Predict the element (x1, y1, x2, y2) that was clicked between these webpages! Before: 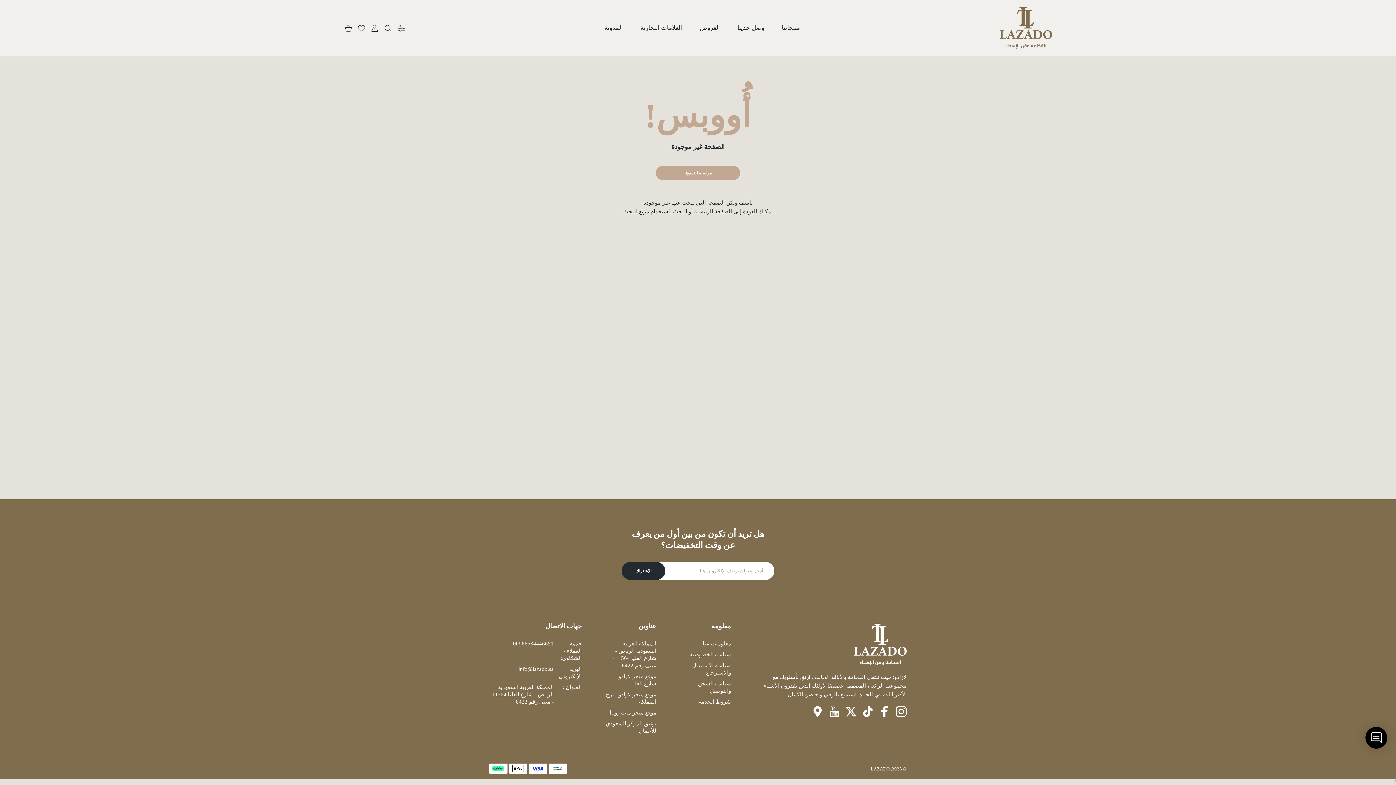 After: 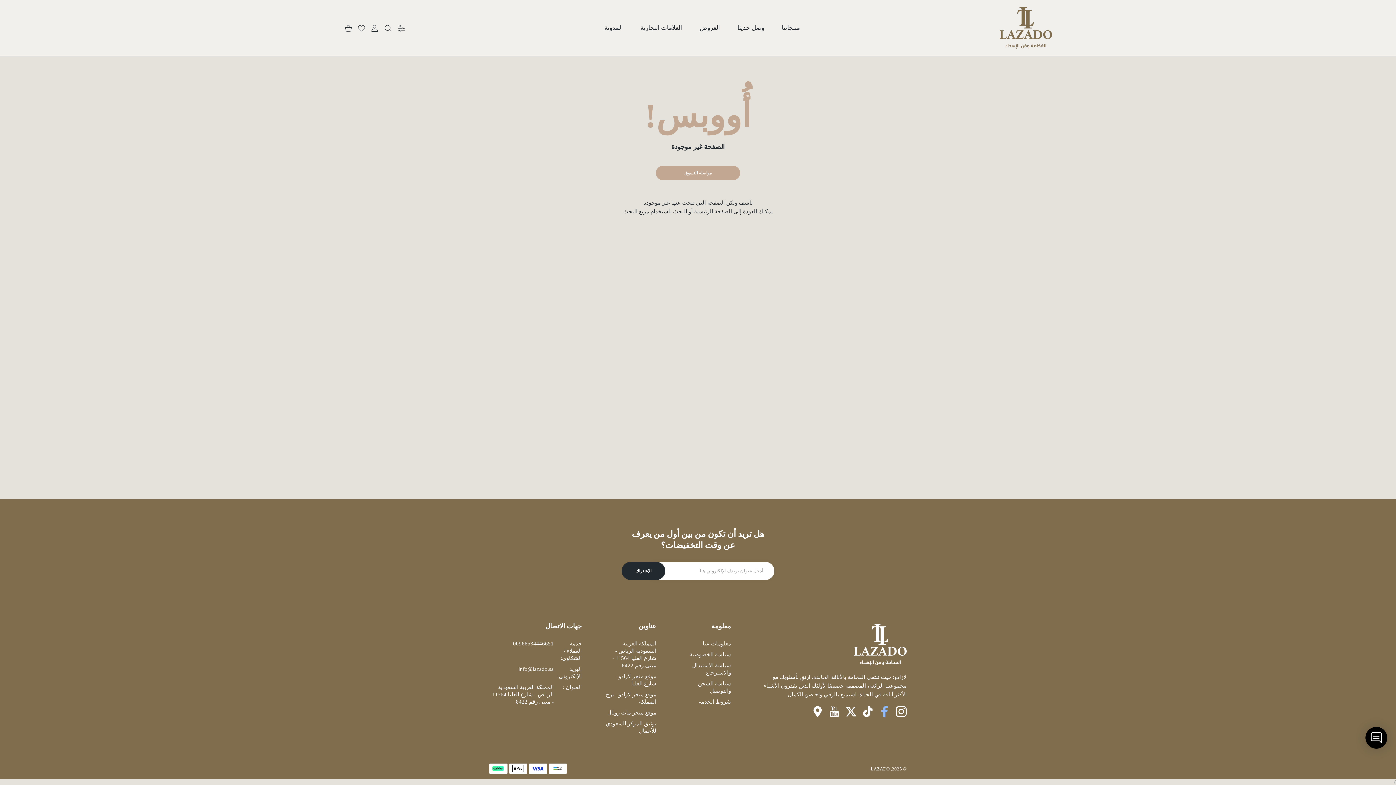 Action: bbox: (879, 706, 890, 717) label: فيسبوك